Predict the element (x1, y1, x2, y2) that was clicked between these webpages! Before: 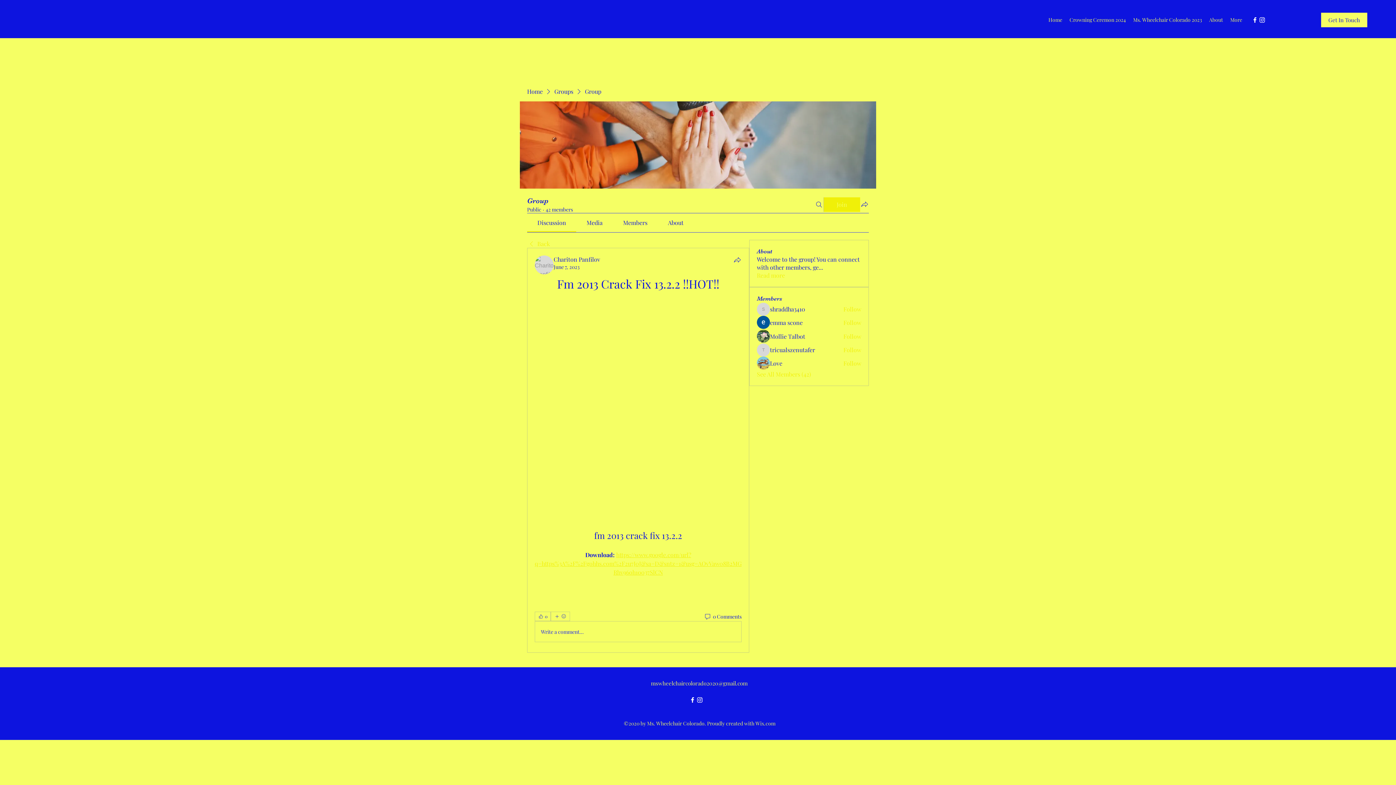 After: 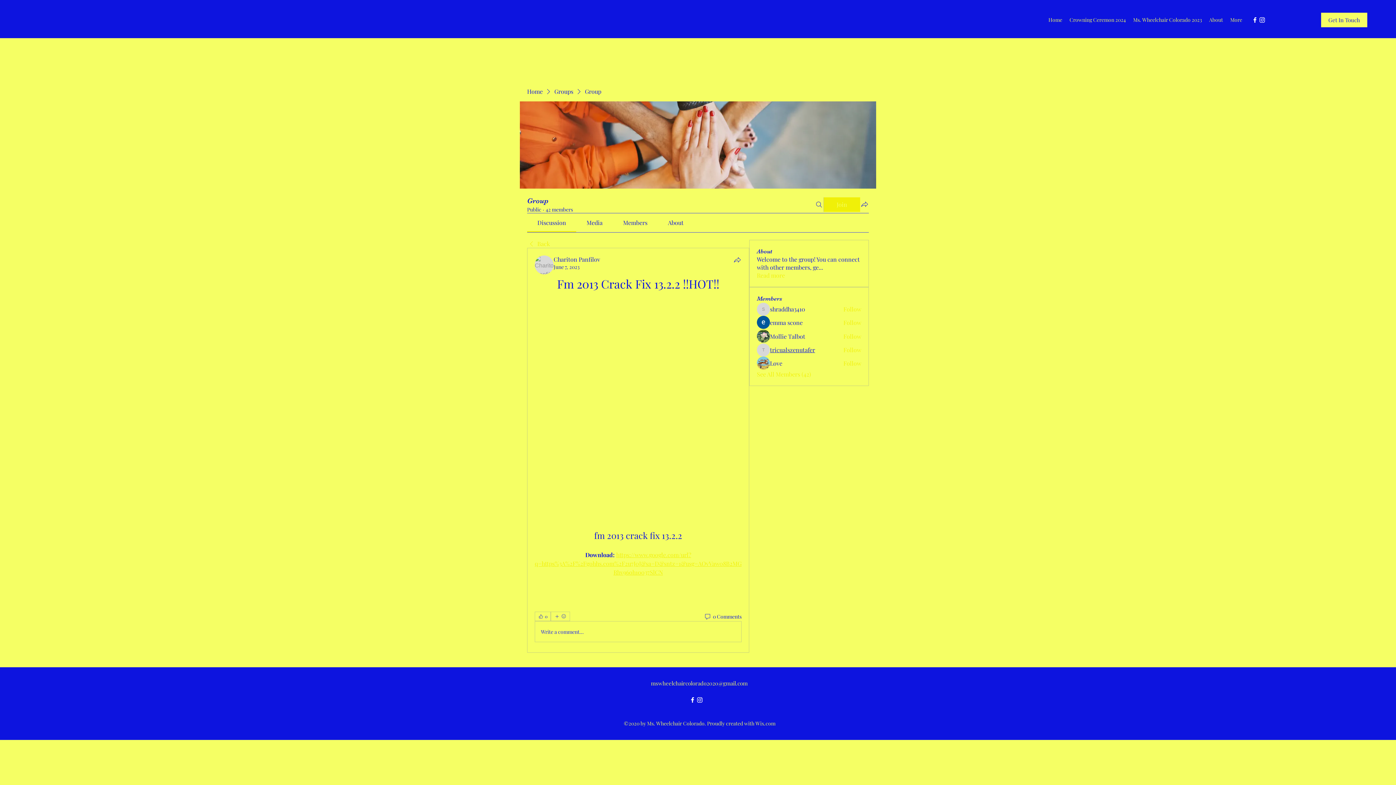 Action: label: tricualszenutafer bbox: (770, 346, 815, 354)